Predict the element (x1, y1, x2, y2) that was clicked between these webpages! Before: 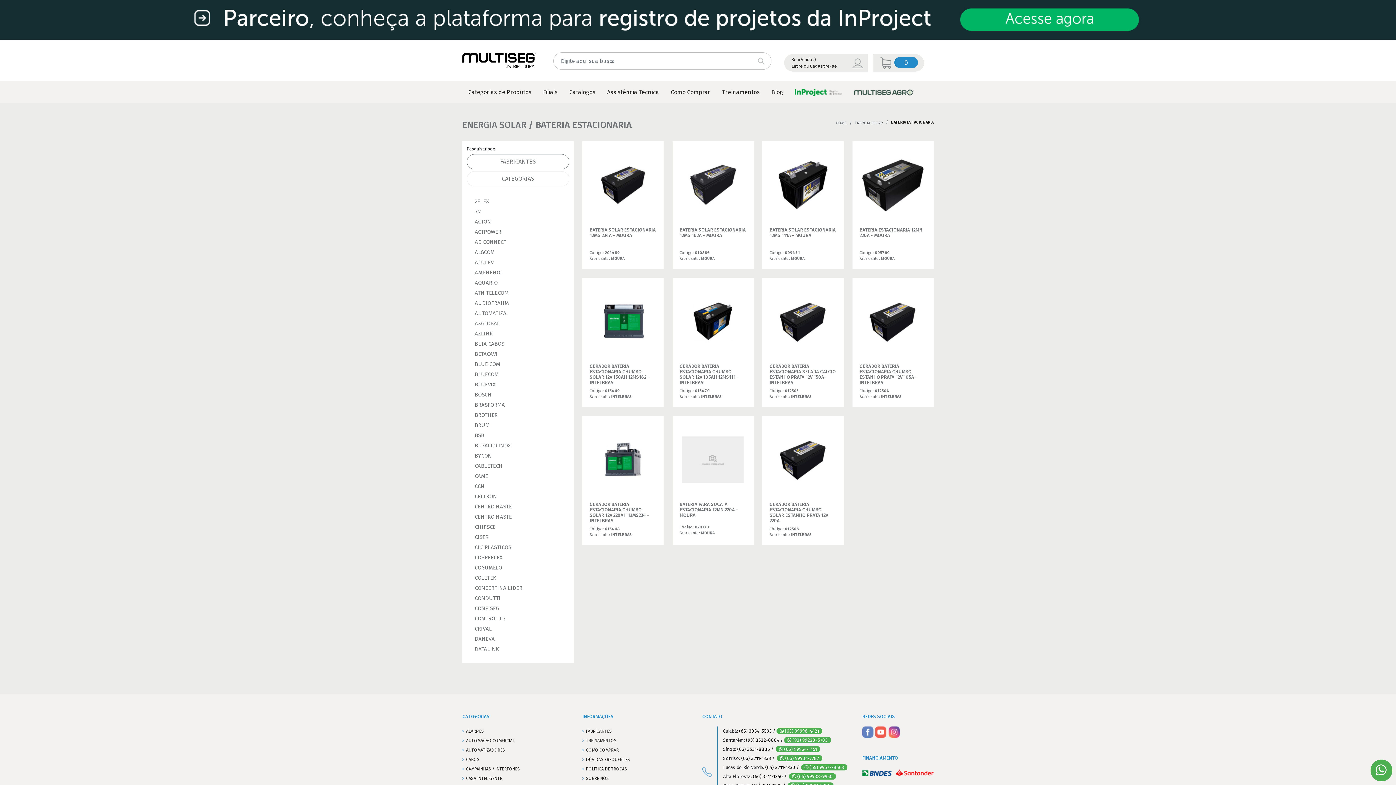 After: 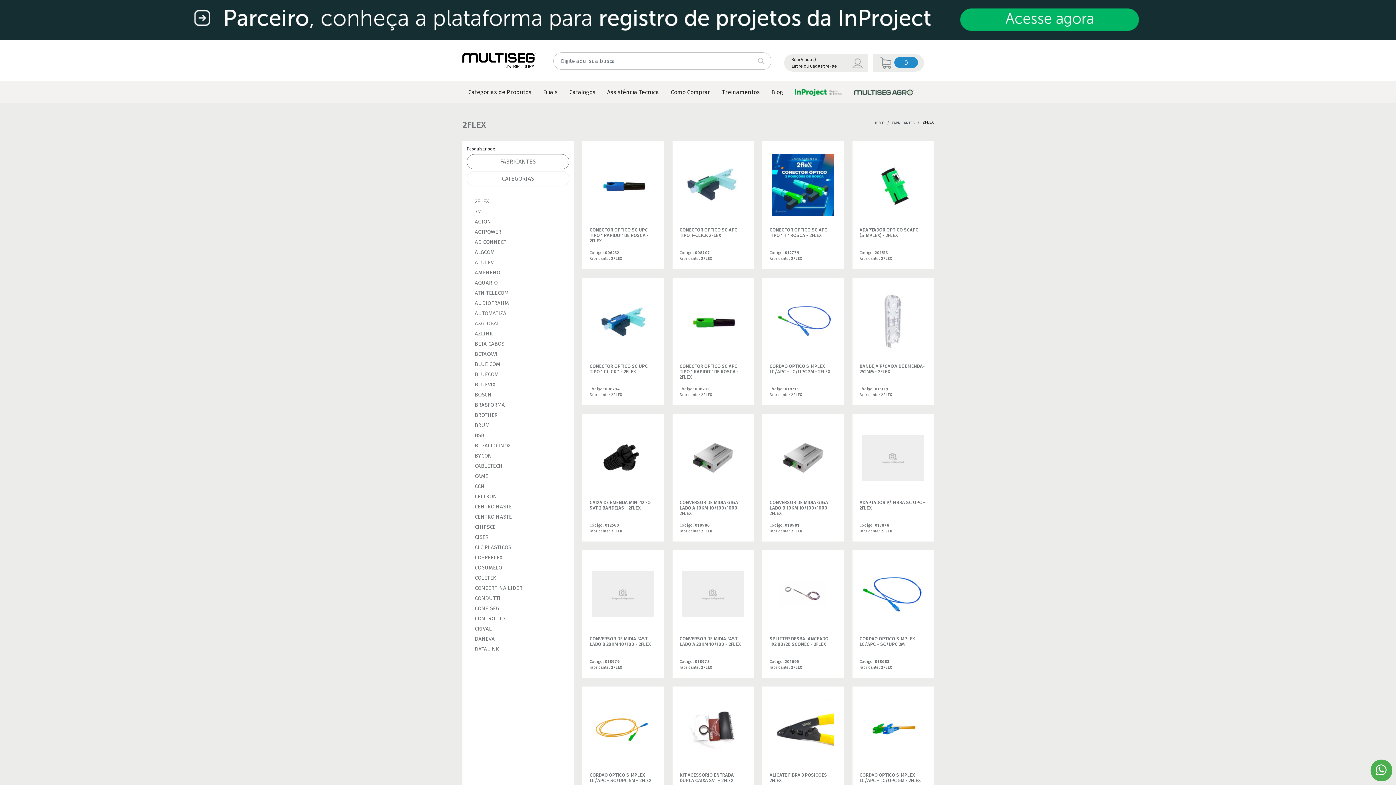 Action: bbox: (471, 196, 565, 206) label: 2FLEX